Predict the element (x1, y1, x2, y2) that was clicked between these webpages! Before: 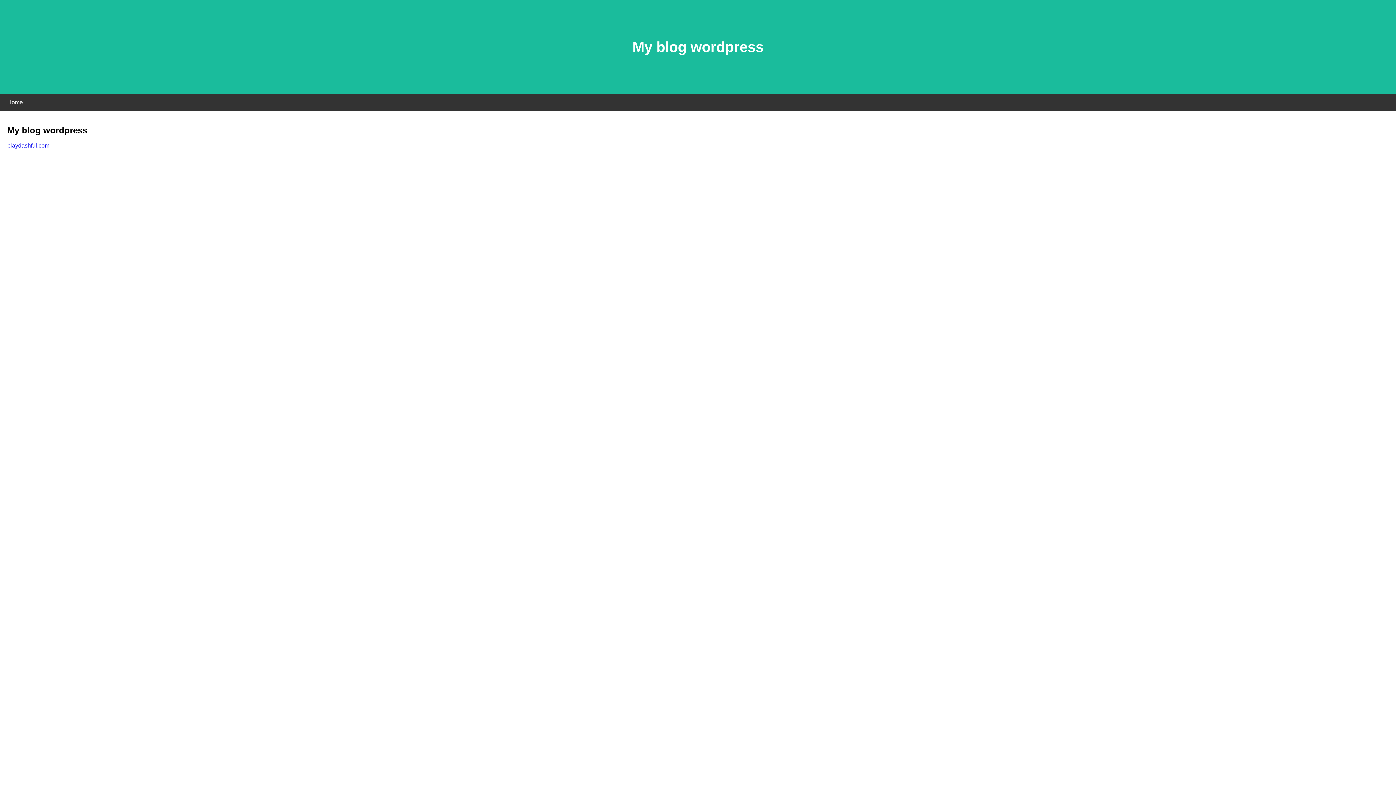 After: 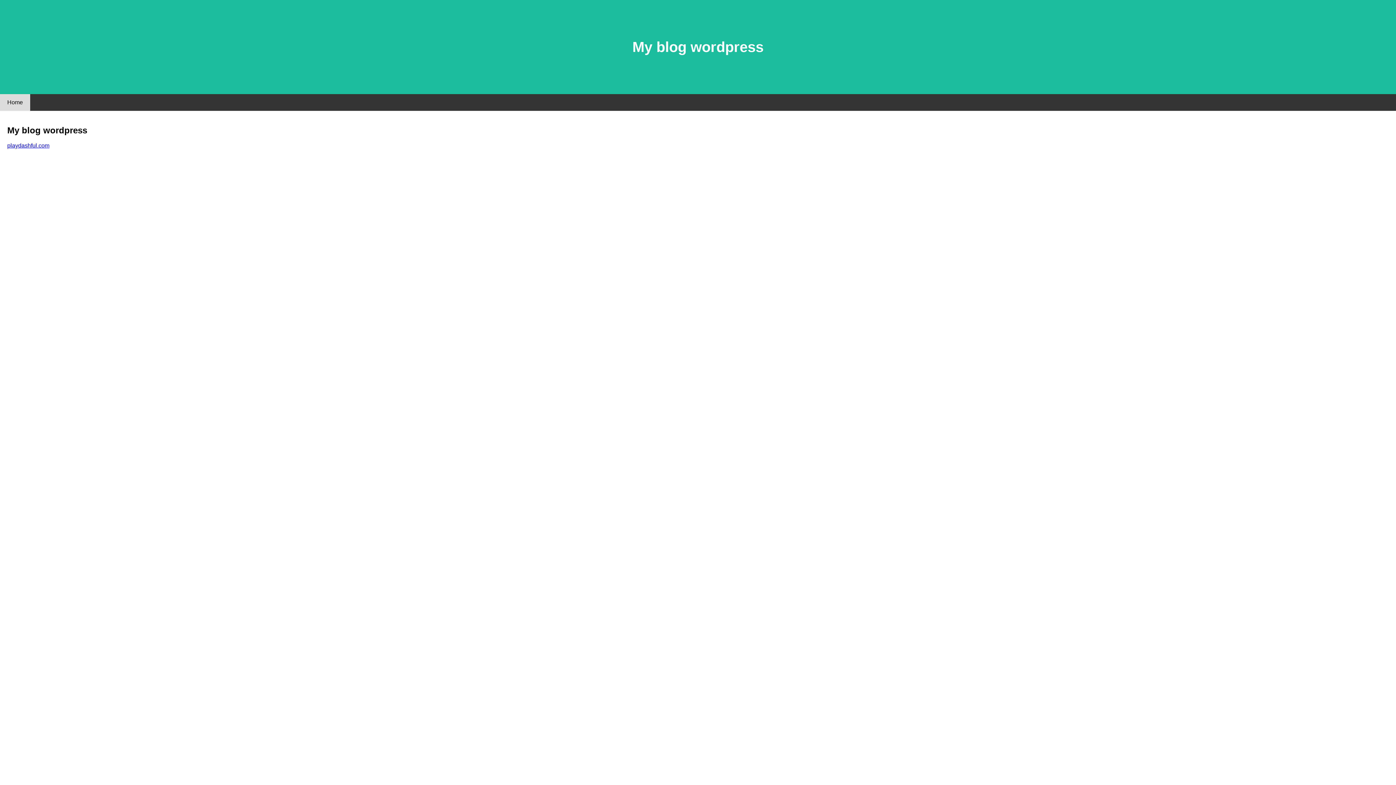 Action: bbox: (0, 94, 30, 110) label: Home